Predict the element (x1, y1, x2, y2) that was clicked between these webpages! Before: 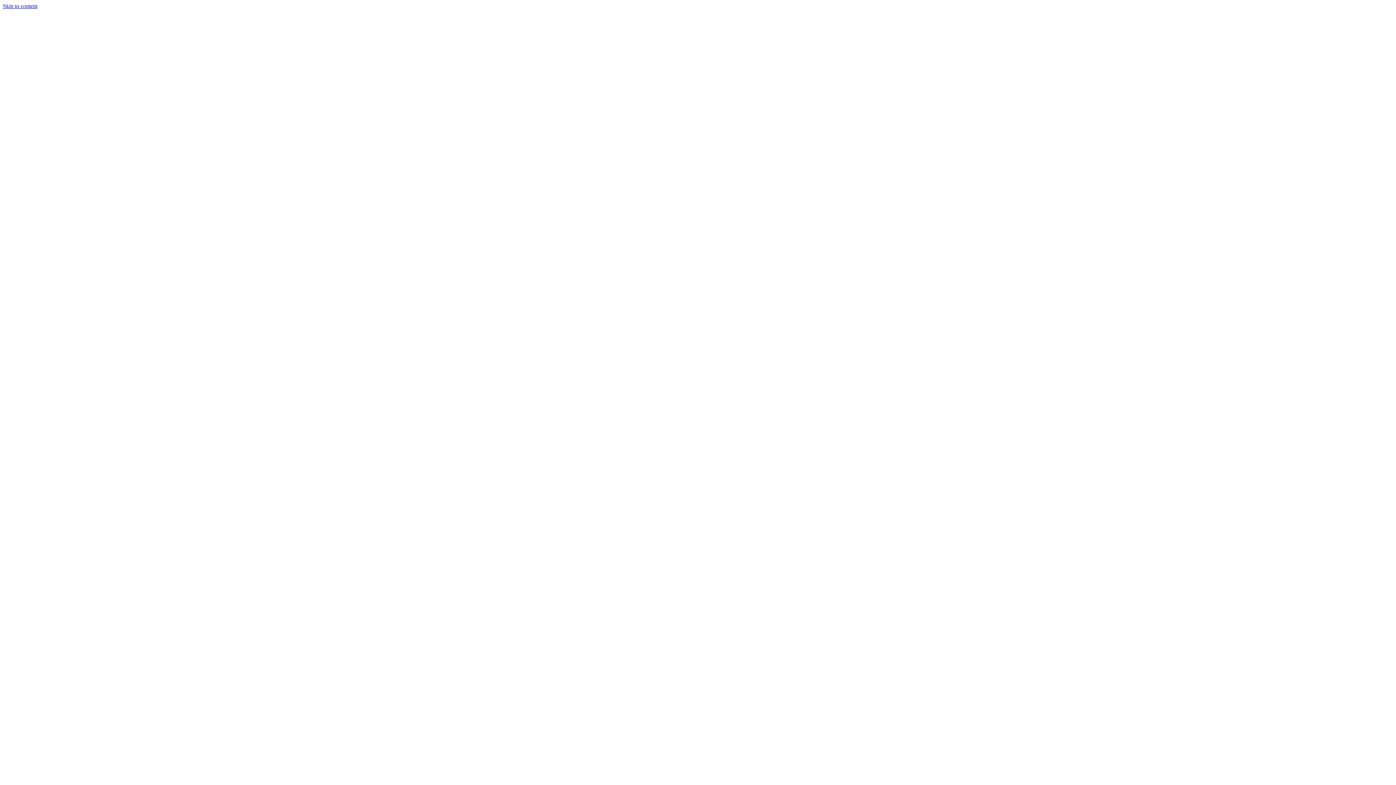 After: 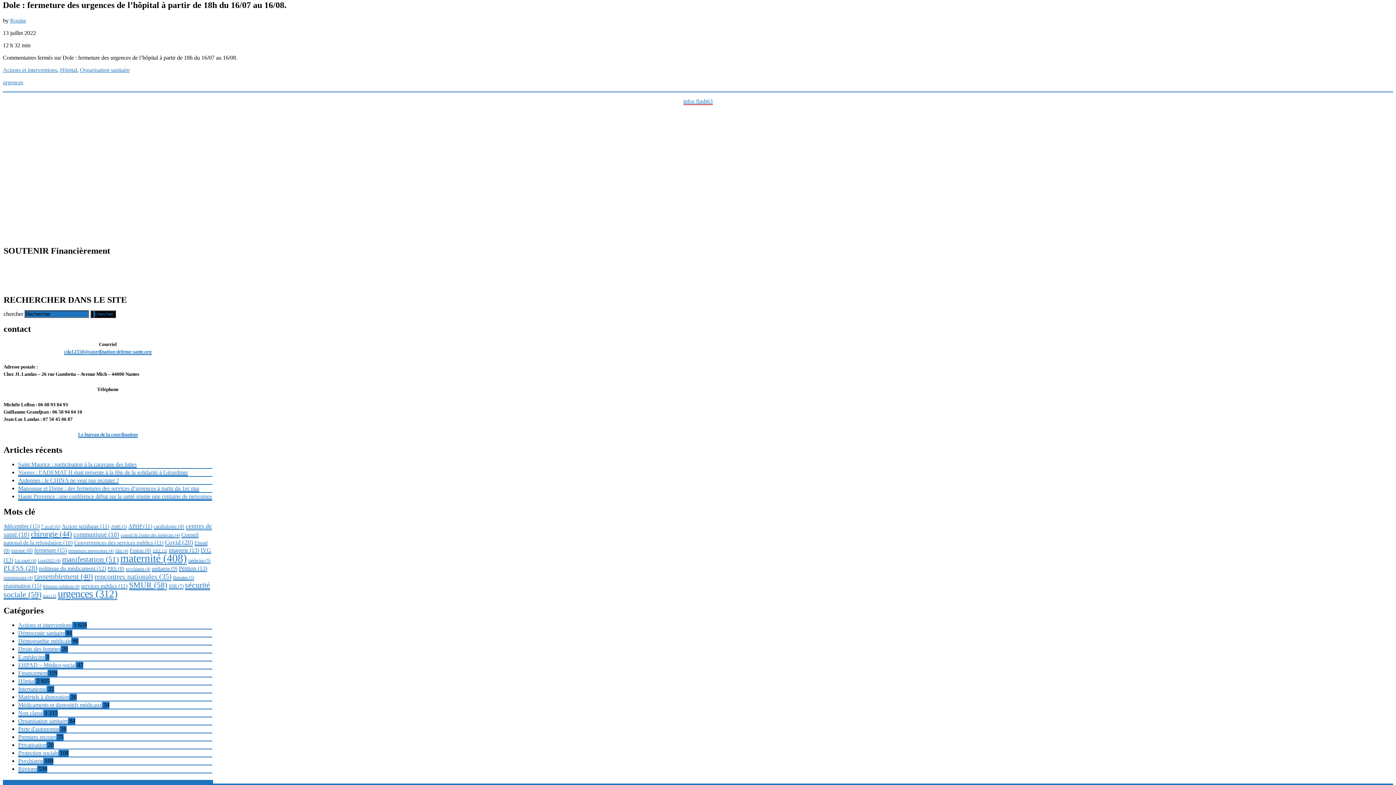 Action: label: Skip to content bbox: (2, 2, 37, 9)